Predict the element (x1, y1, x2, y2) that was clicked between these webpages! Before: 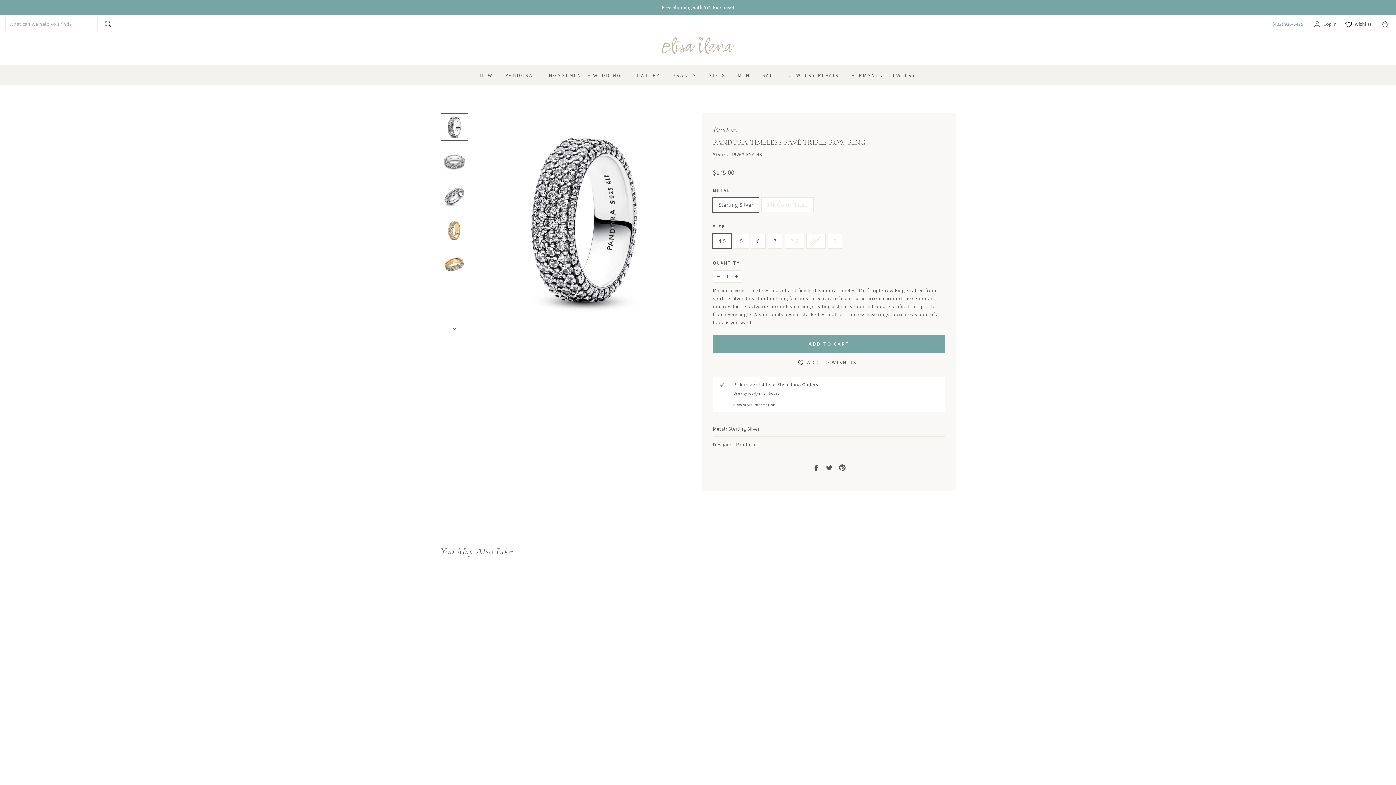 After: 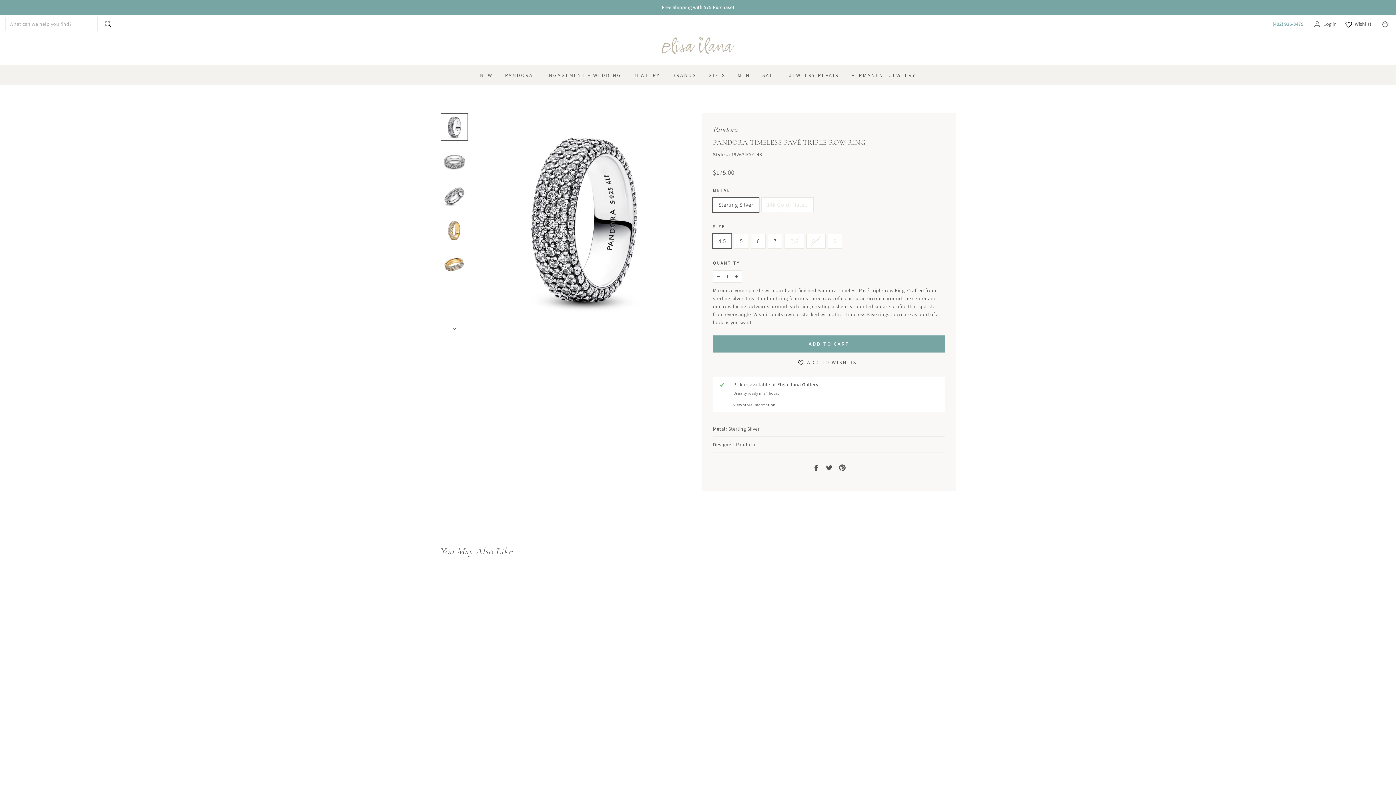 Action: label: (402) 926-3479 bbox: (1267, 17, 1309, 30)